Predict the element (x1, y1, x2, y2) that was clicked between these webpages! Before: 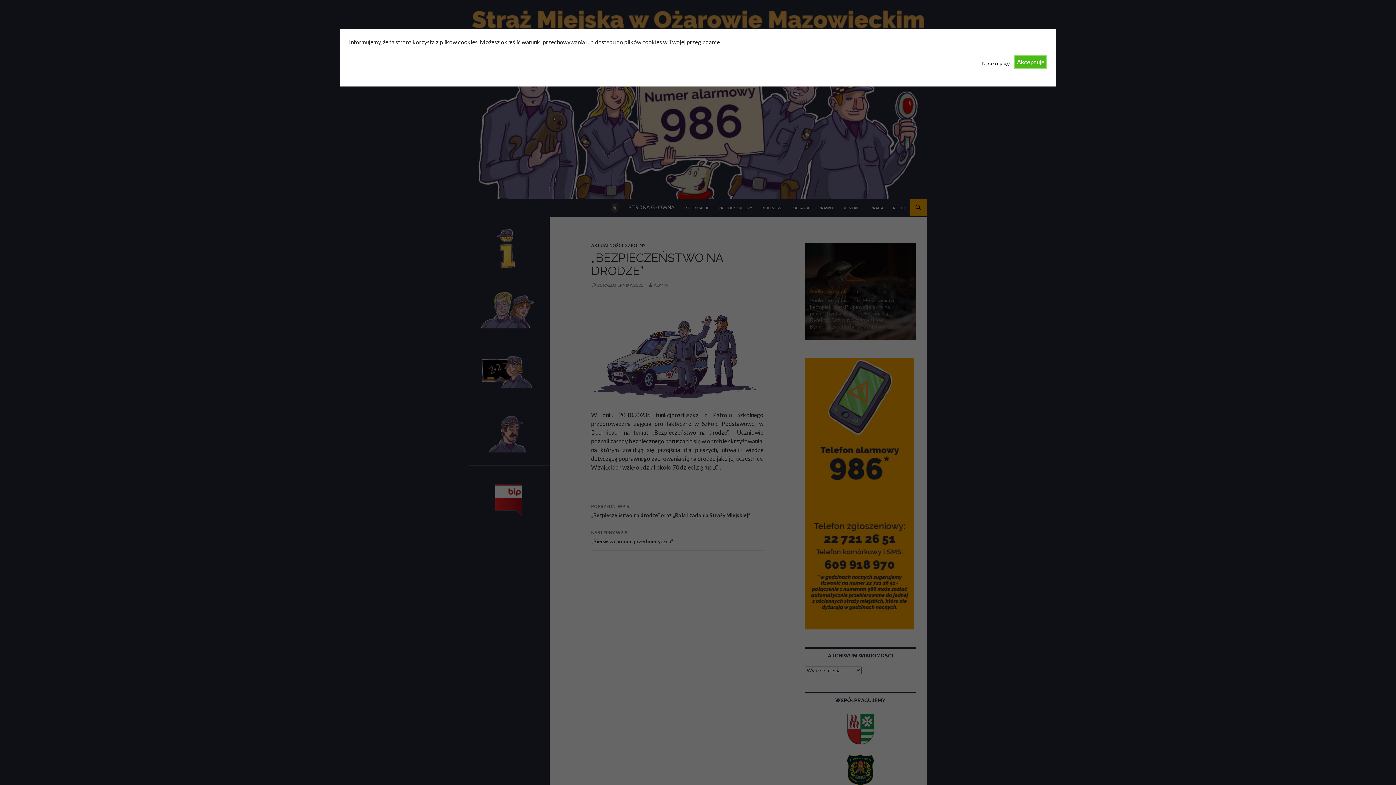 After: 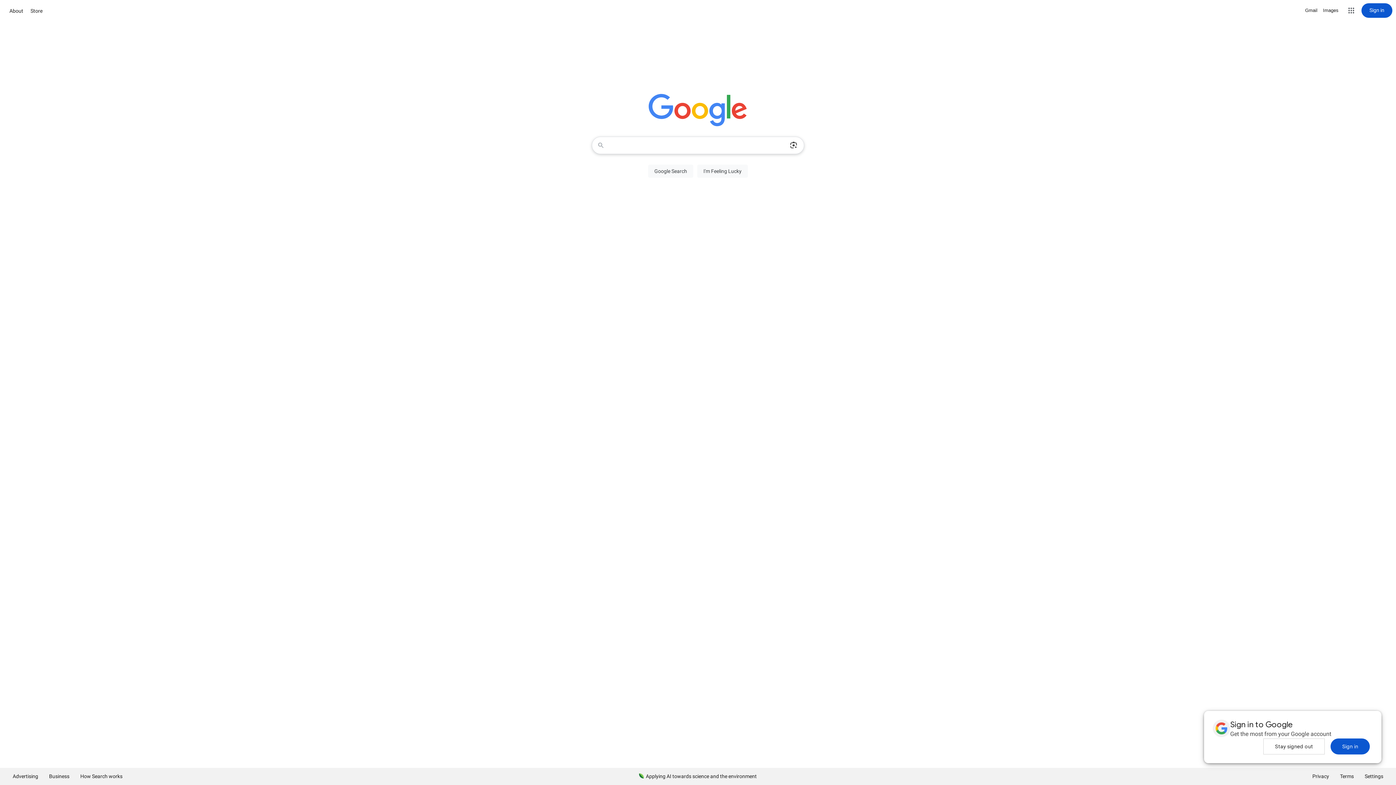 Action: bbox: (982, 55, 1010, 66) label: Nie akceptuję